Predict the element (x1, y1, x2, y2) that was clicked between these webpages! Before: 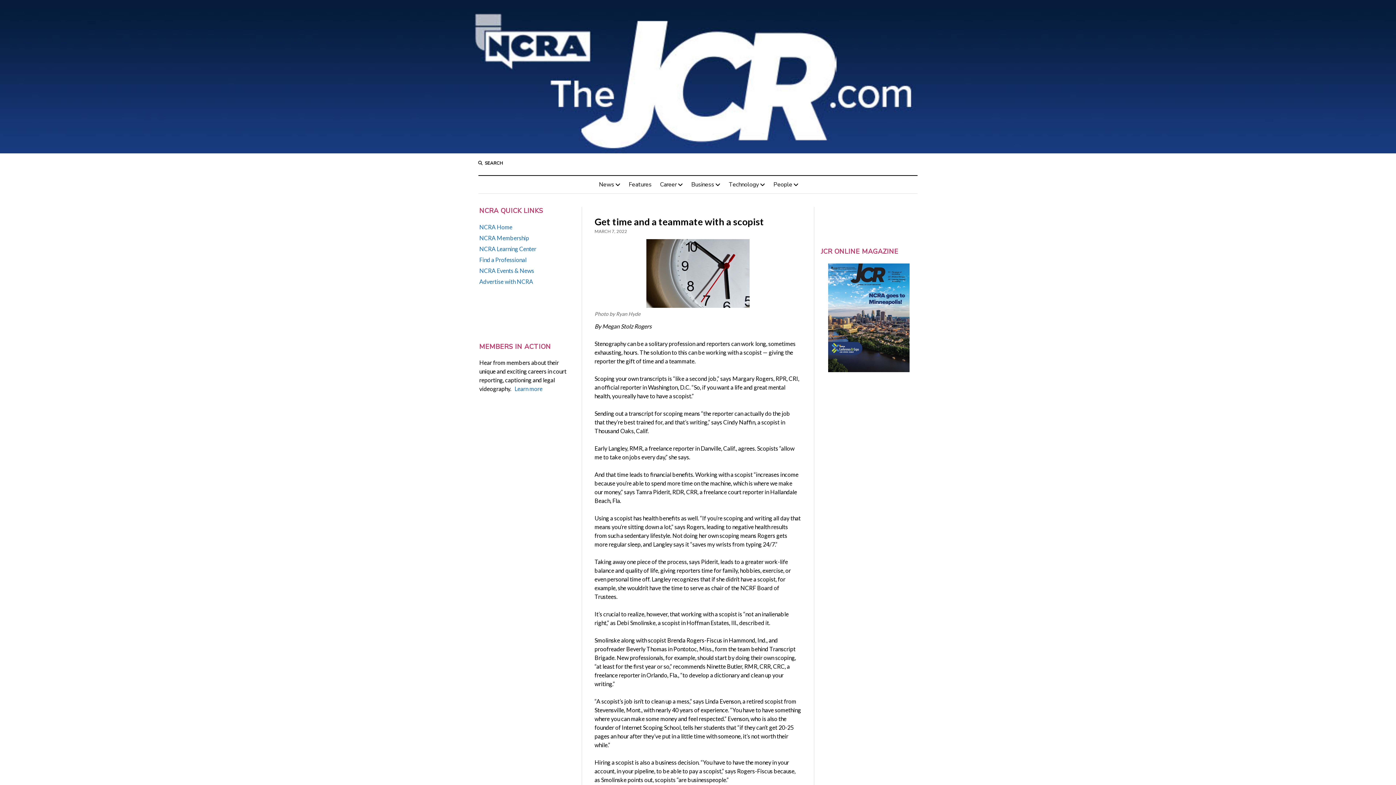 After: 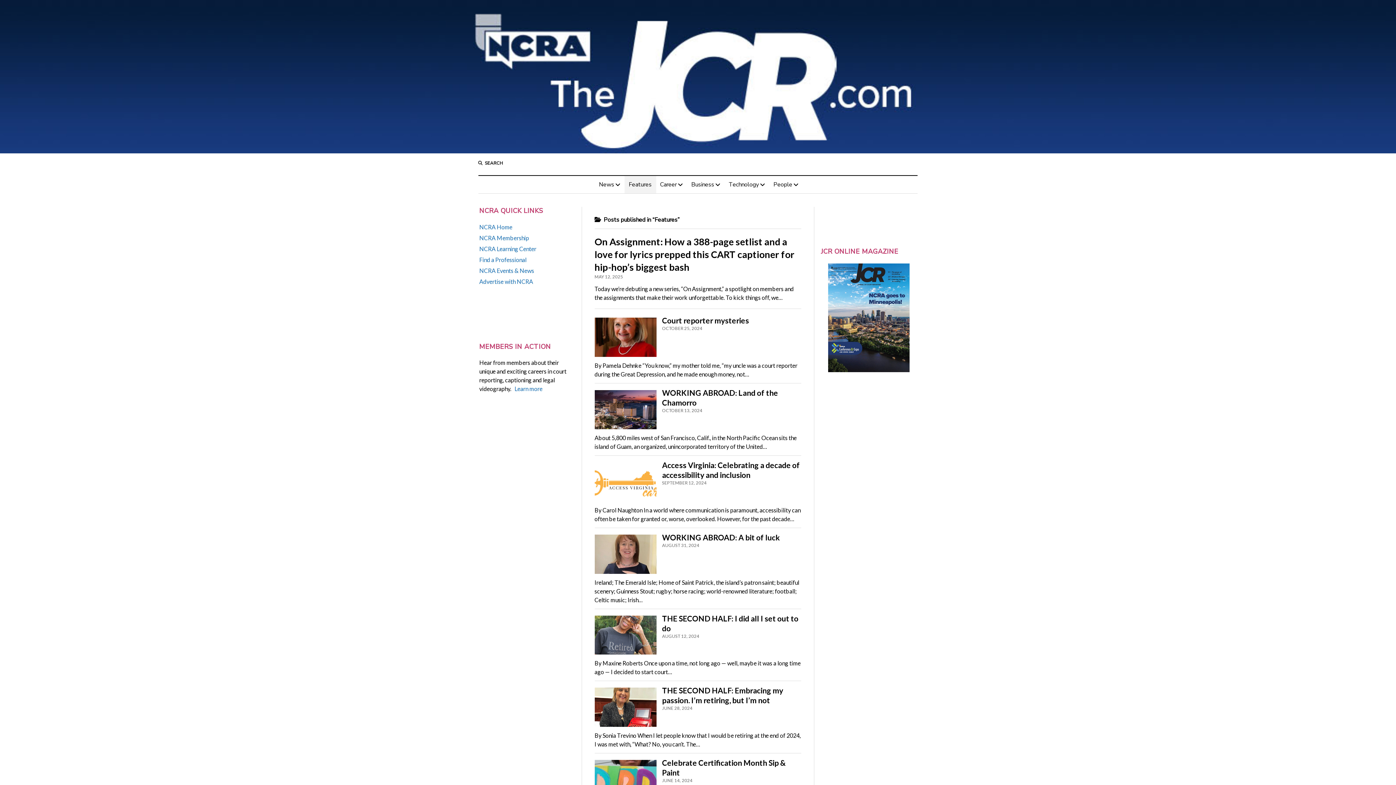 Action: label: Features bbox: (624, 176, 656, 193)